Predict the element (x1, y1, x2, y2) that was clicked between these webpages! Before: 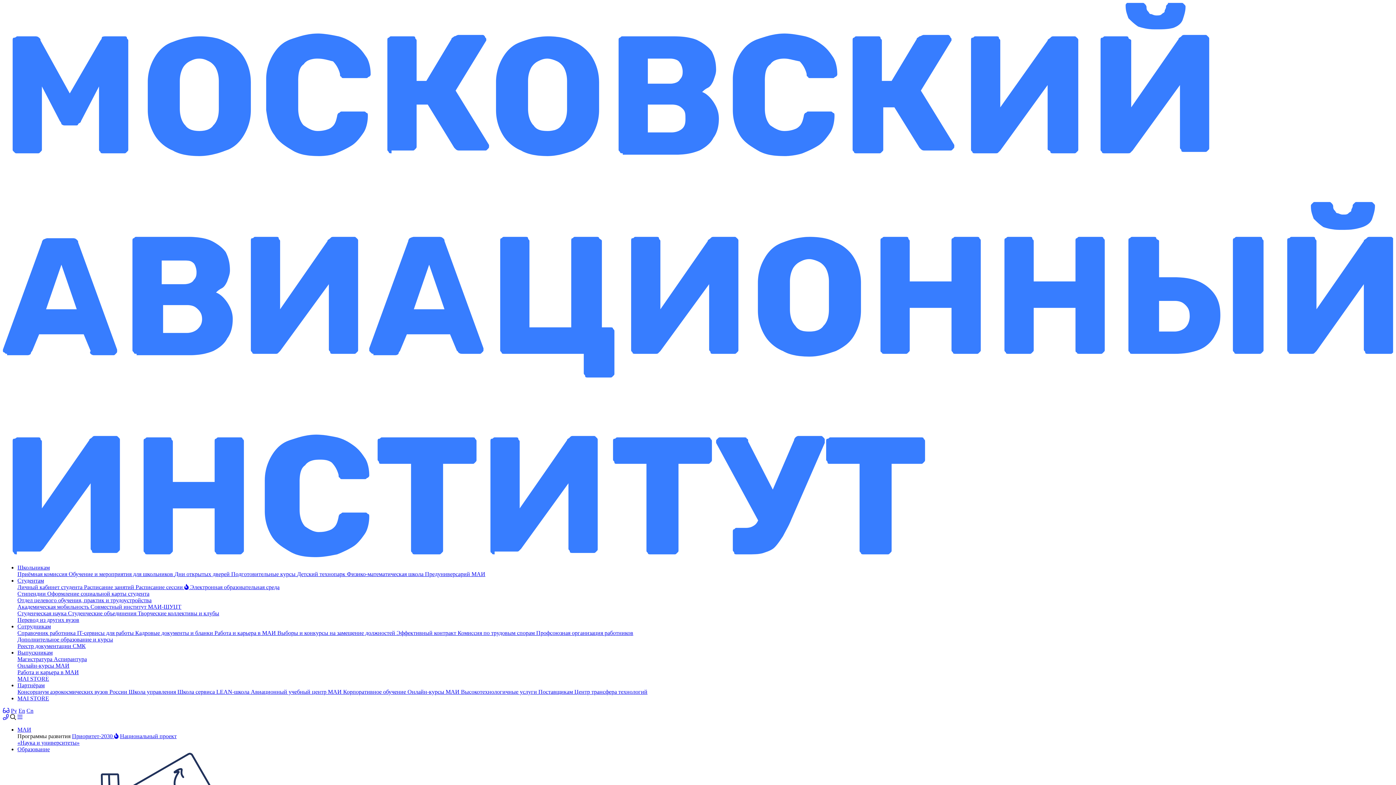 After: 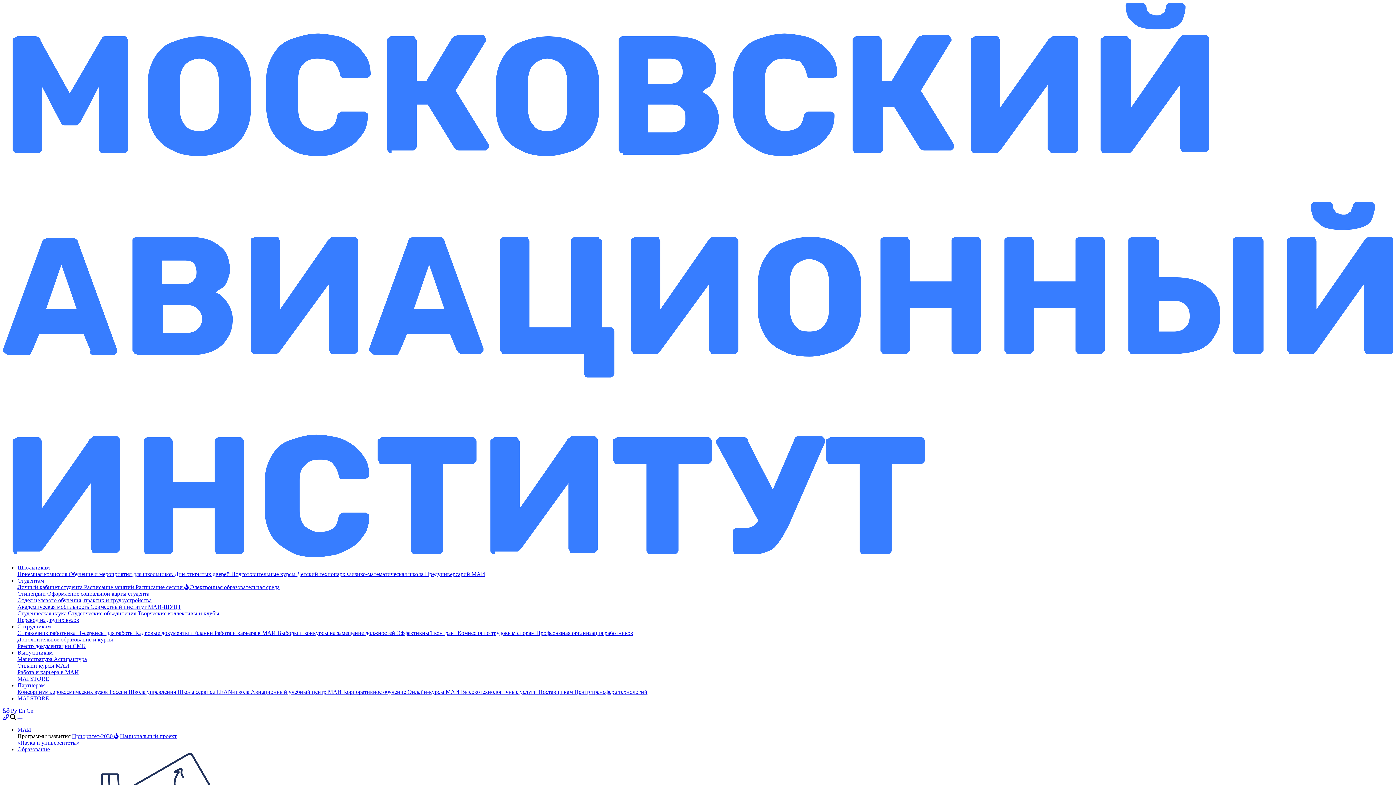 Action: bbox: (17, 590, 47, 597) label: Стипендии 